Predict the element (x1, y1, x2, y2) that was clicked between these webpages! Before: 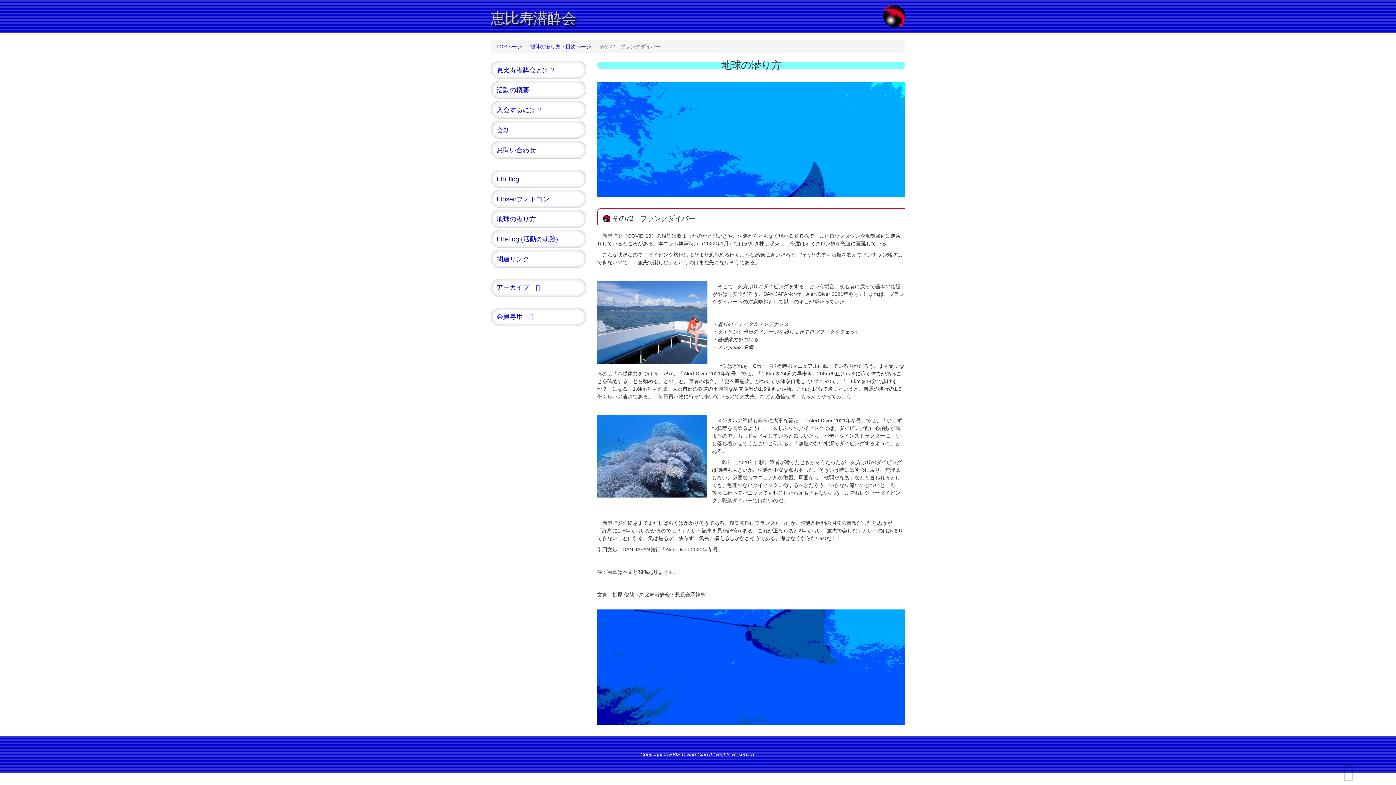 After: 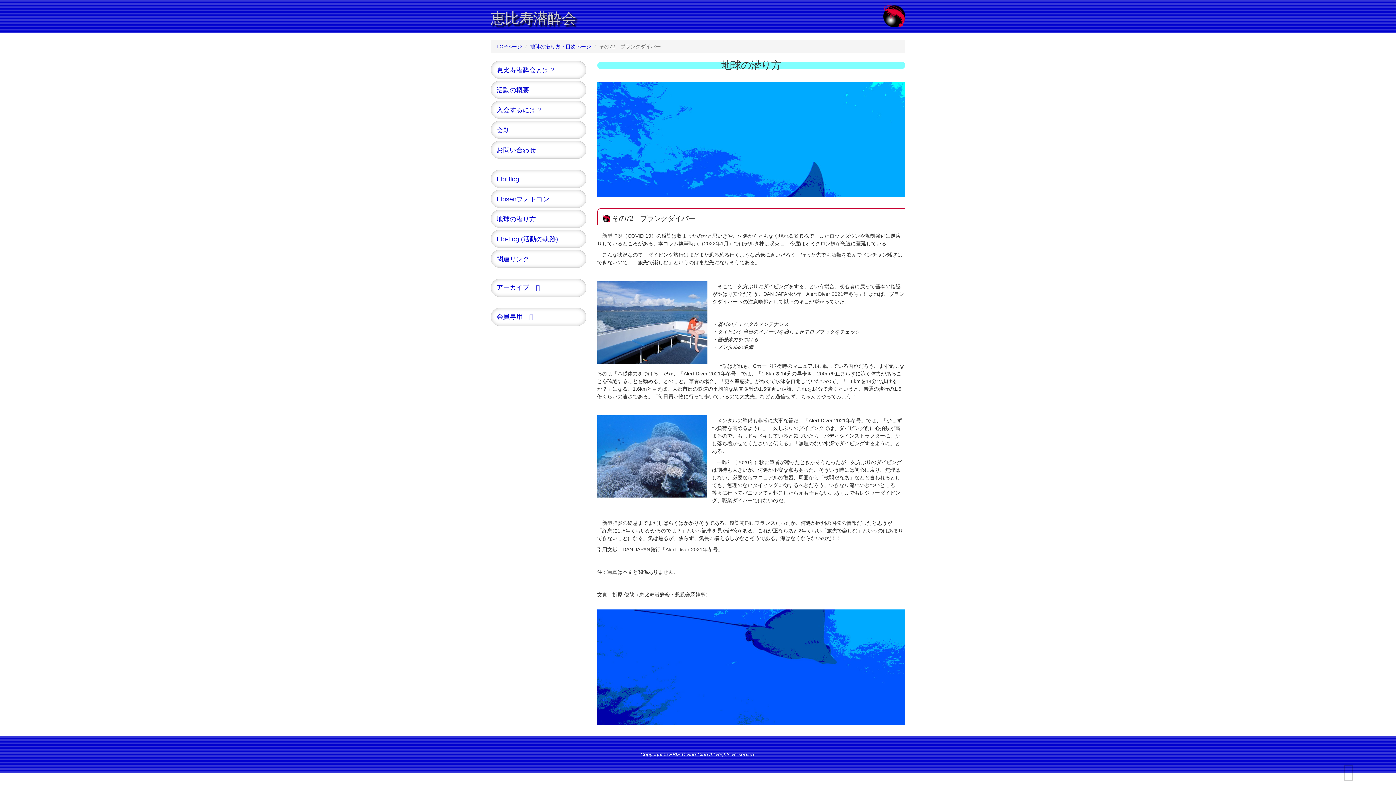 Action: bbox: (1343, 761, 1354, 781)